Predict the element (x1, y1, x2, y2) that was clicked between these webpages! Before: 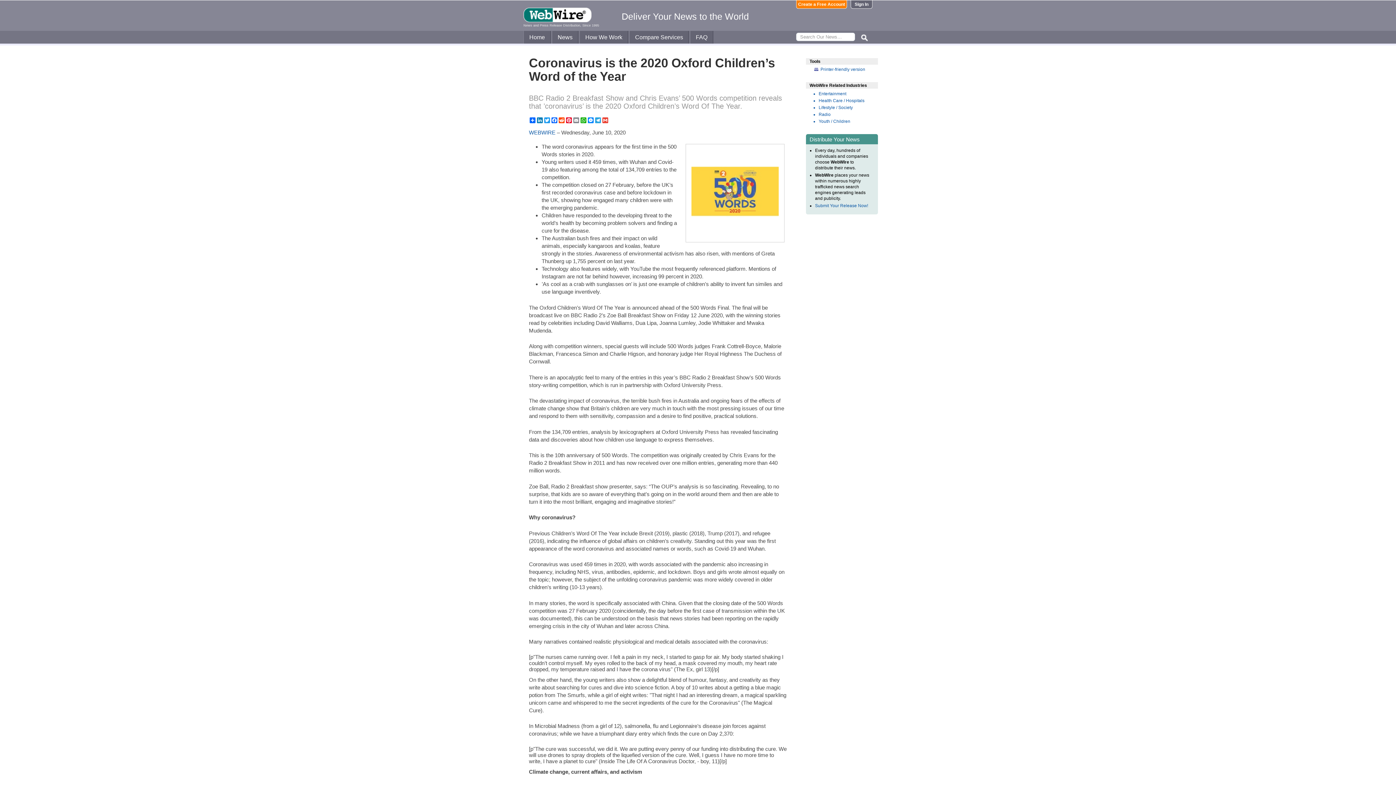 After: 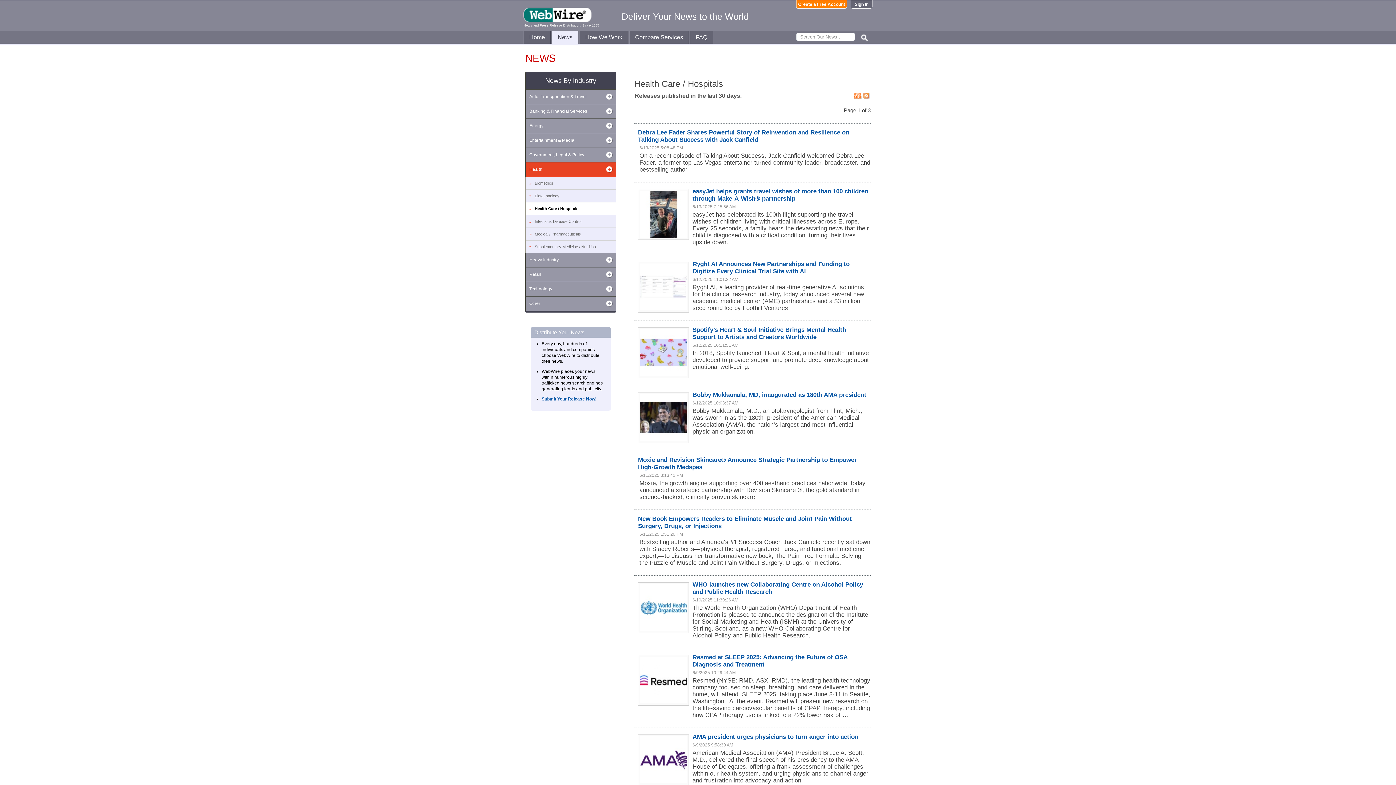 Action: bbox: (818, 97, 878, 104) label: Health Care / Hospitals